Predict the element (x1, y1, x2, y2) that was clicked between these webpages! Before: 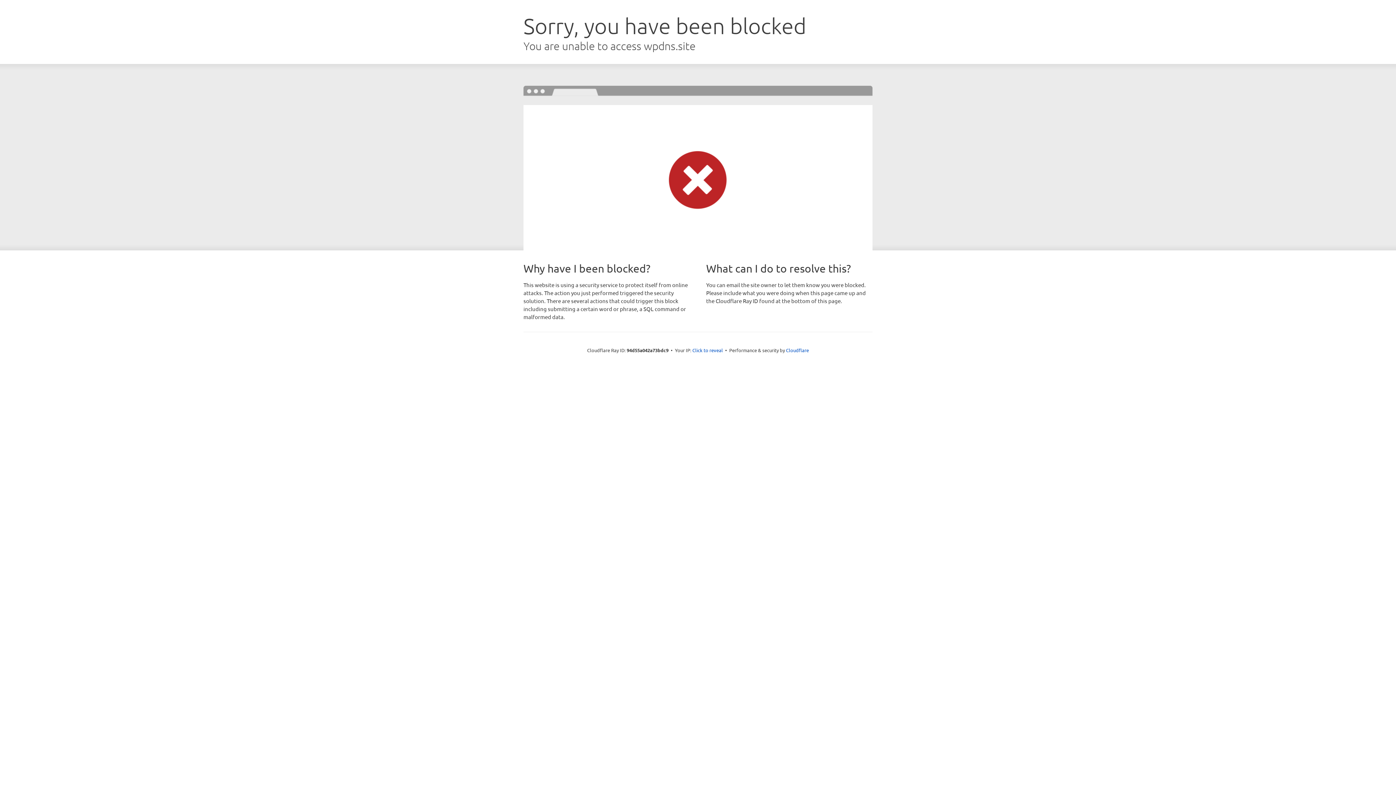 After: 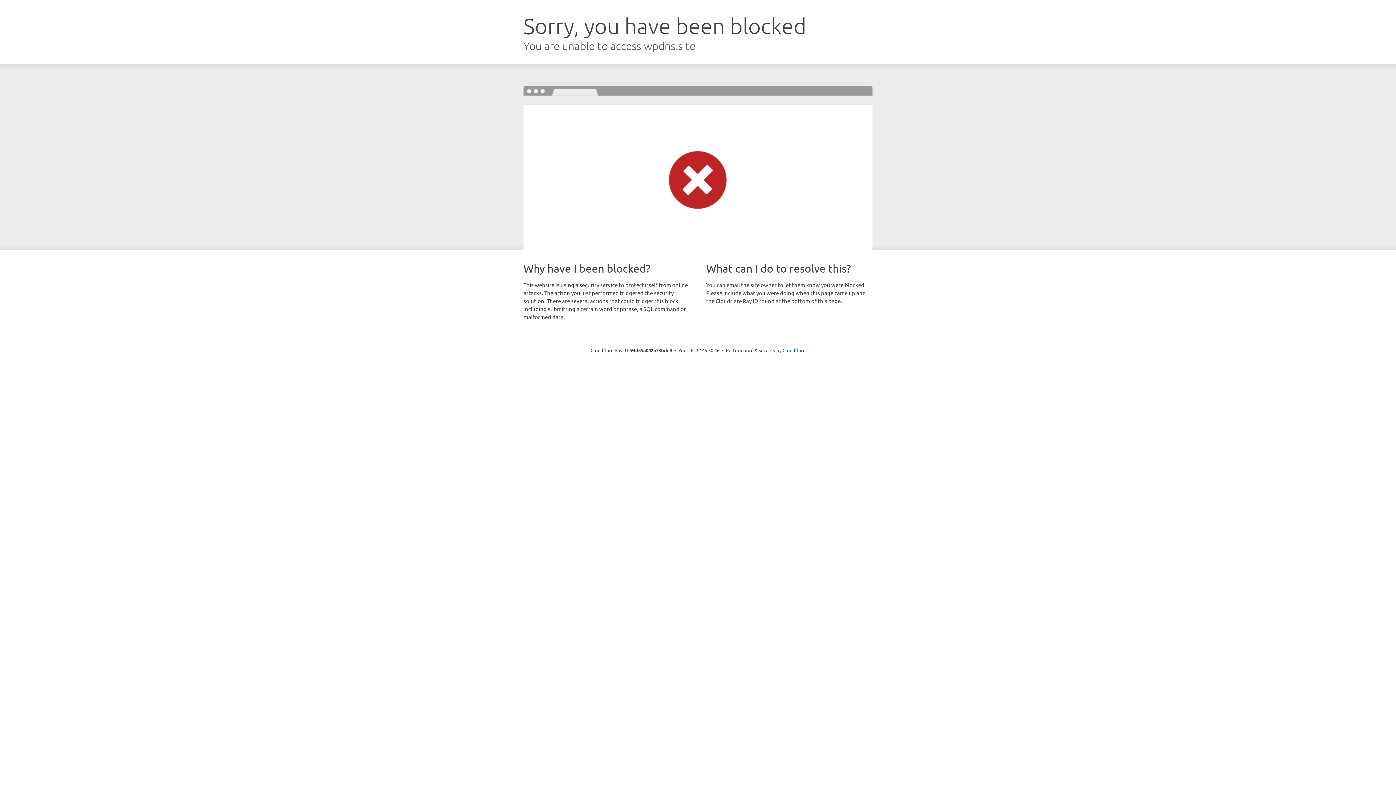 Action: label: Click to reveal bbox: (692, 346, 723, 353)